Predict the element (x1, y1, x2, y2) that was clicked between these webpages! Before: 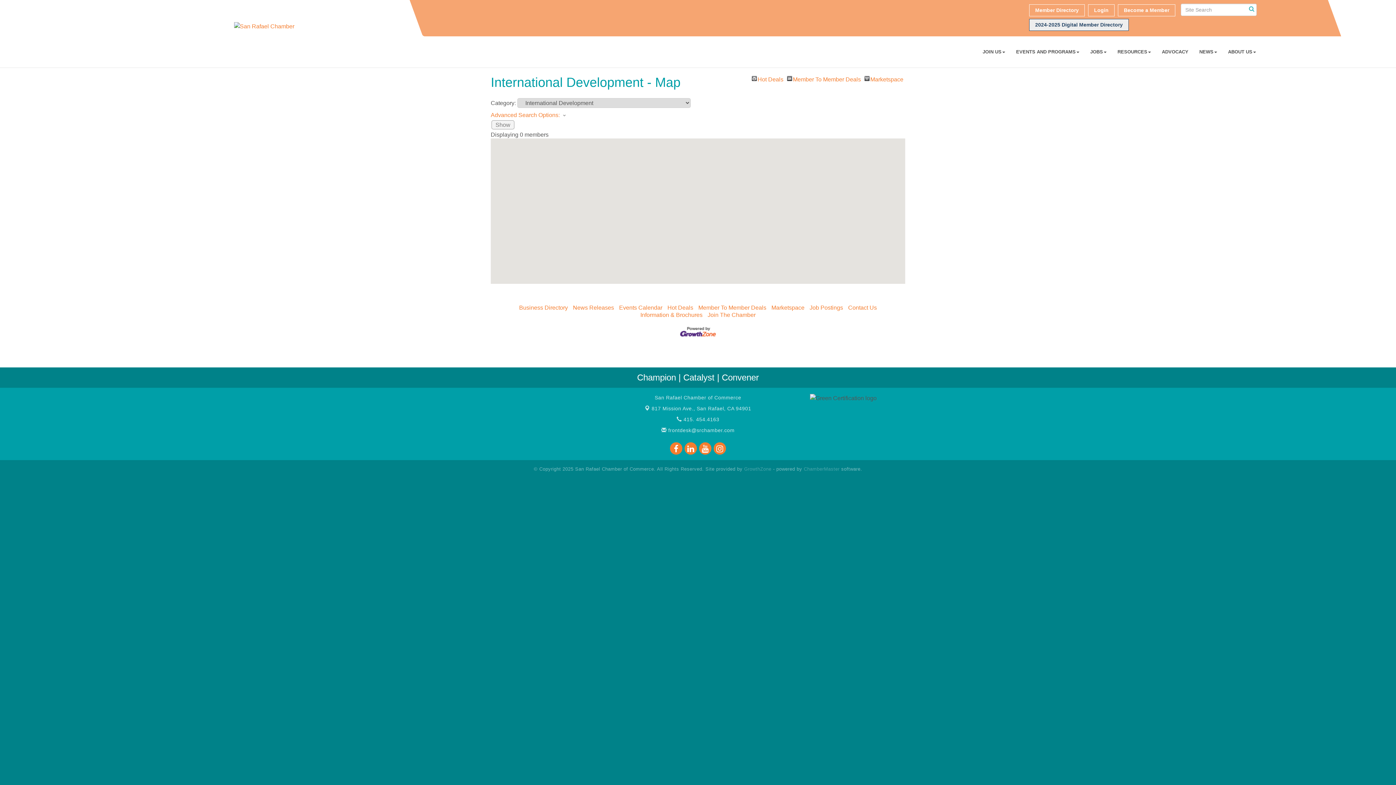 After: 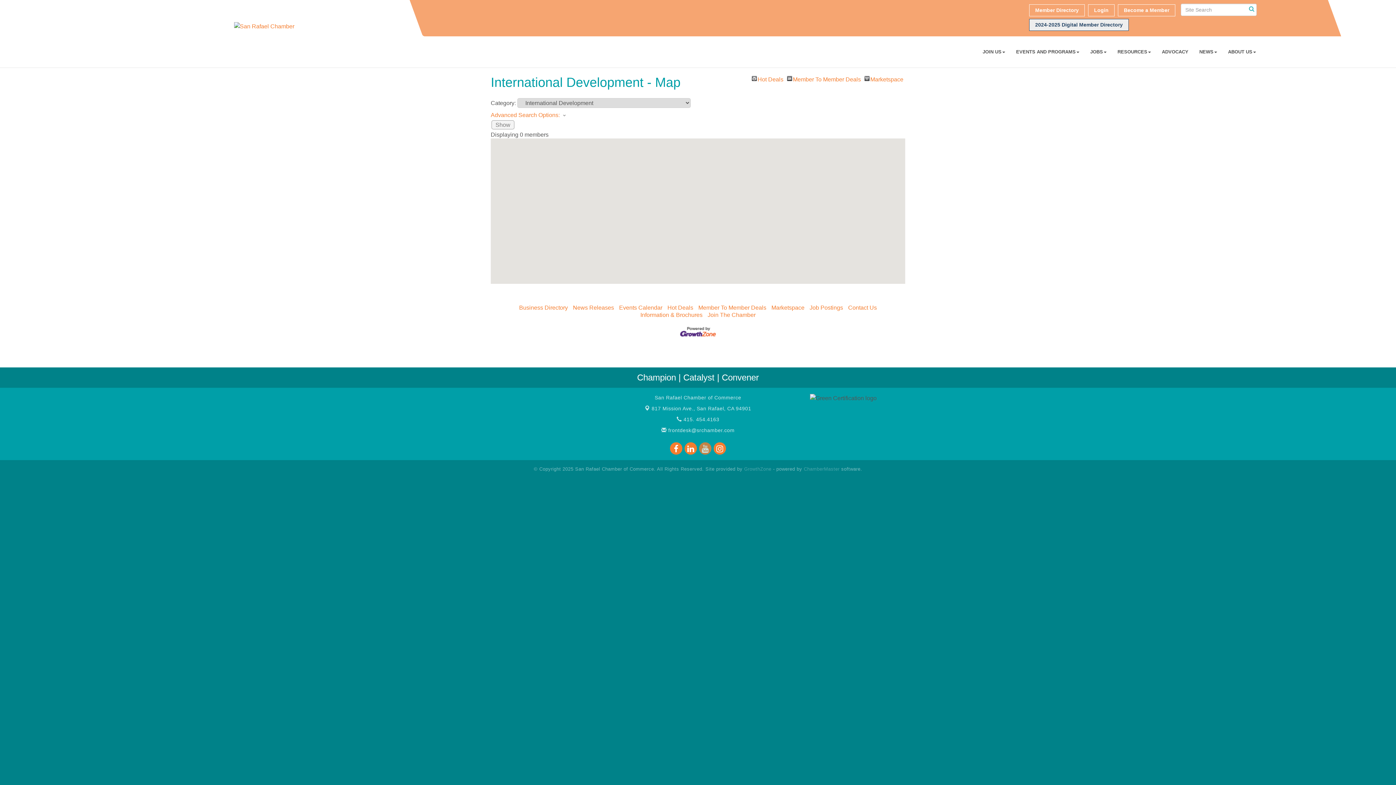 Action: bbox: (698, 442, 712, 454)